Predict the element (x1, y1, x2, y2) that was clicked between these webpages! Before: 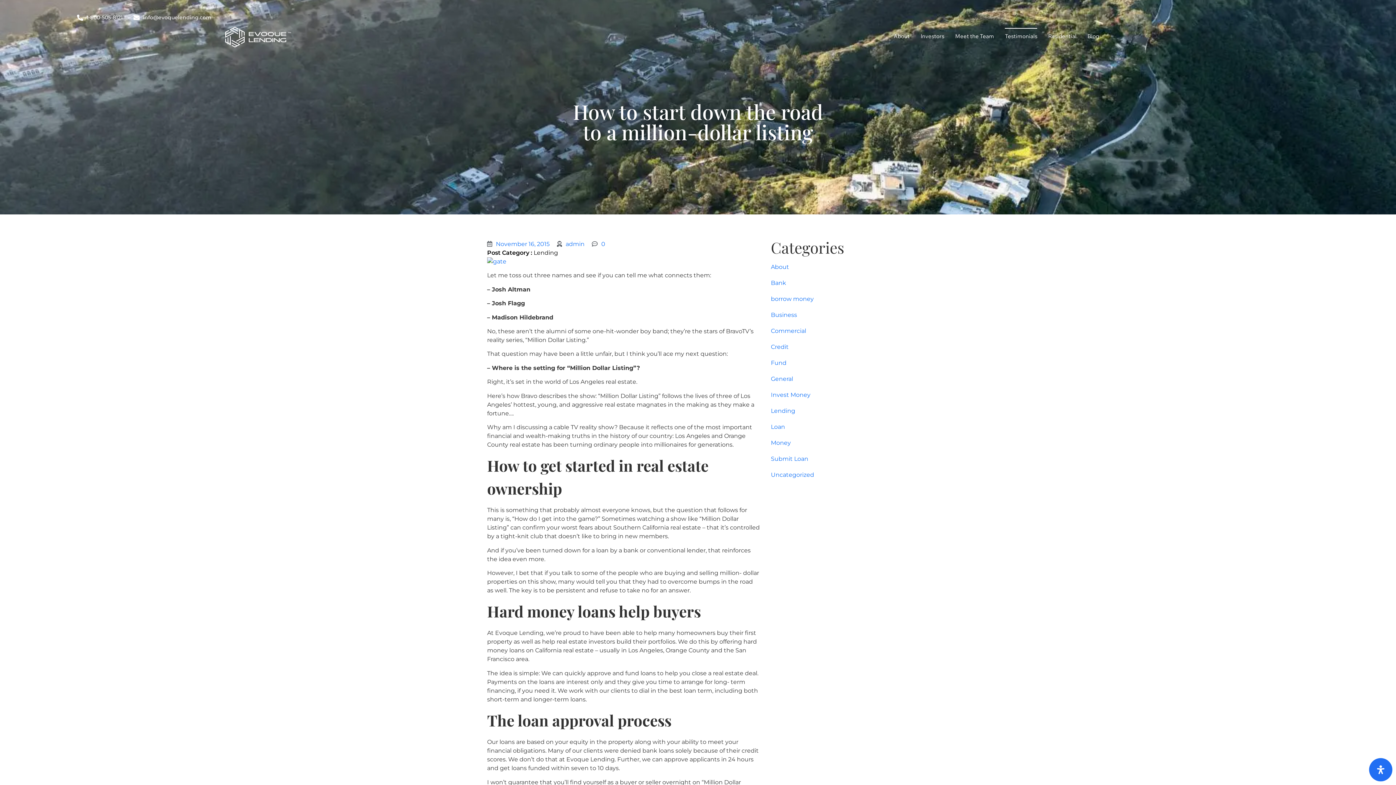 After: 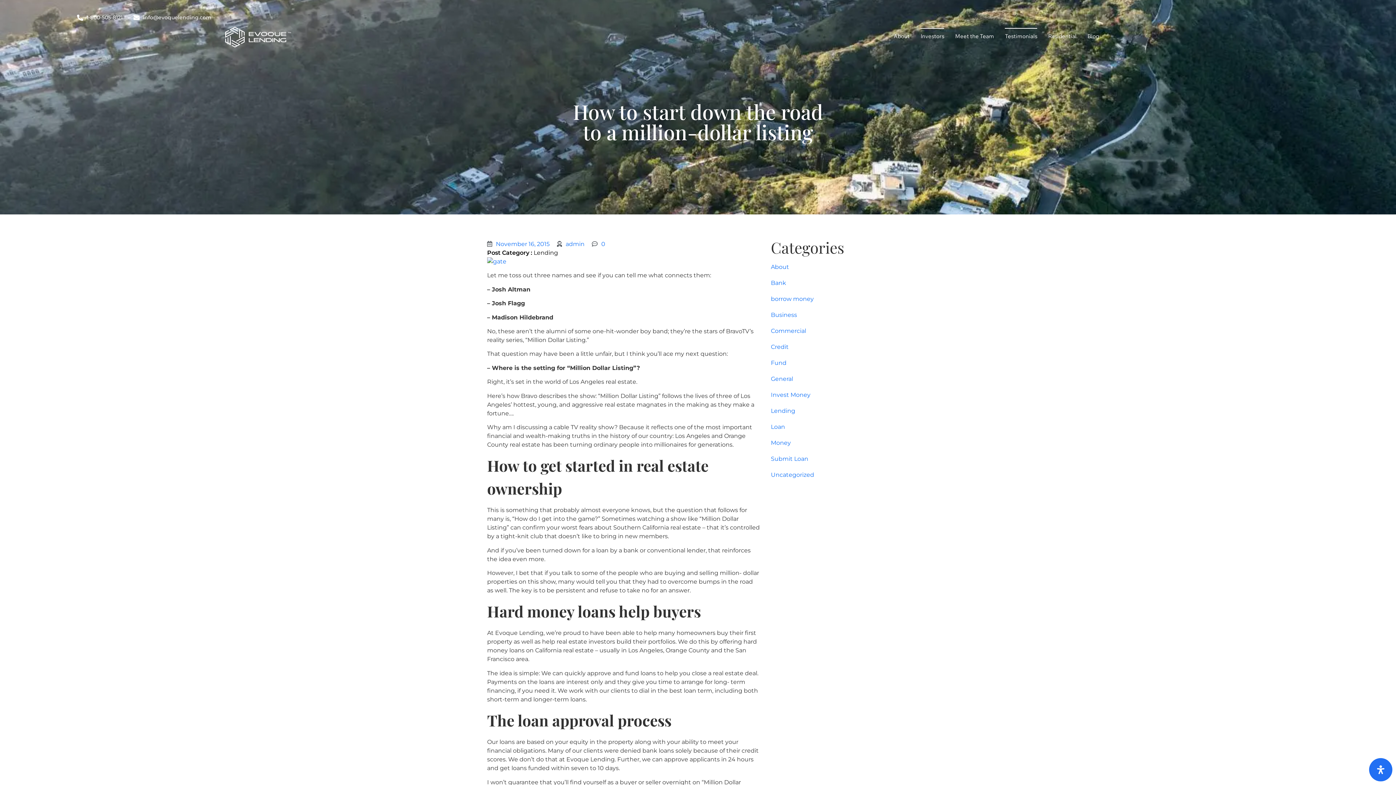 Action: bbox: (915, 28, 949, 46) label: Investors